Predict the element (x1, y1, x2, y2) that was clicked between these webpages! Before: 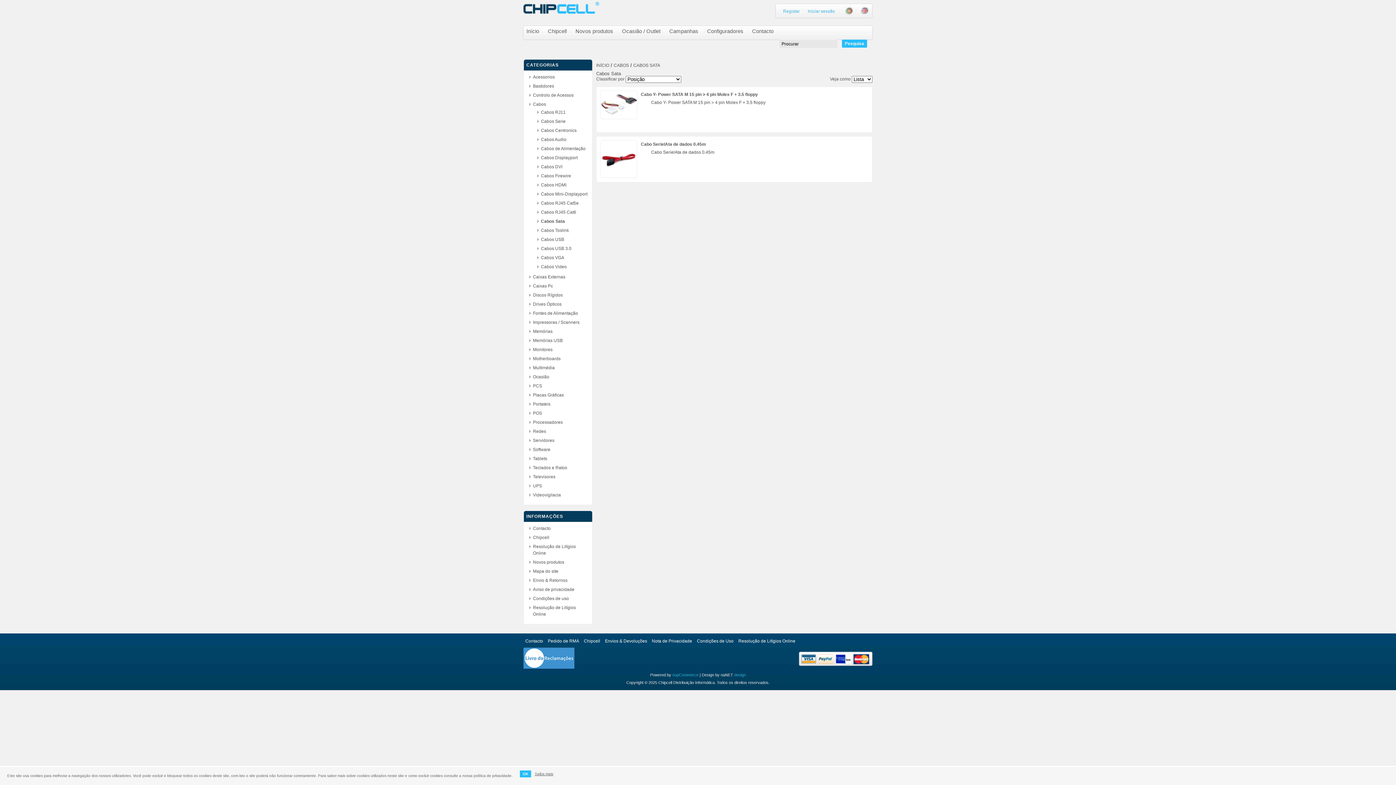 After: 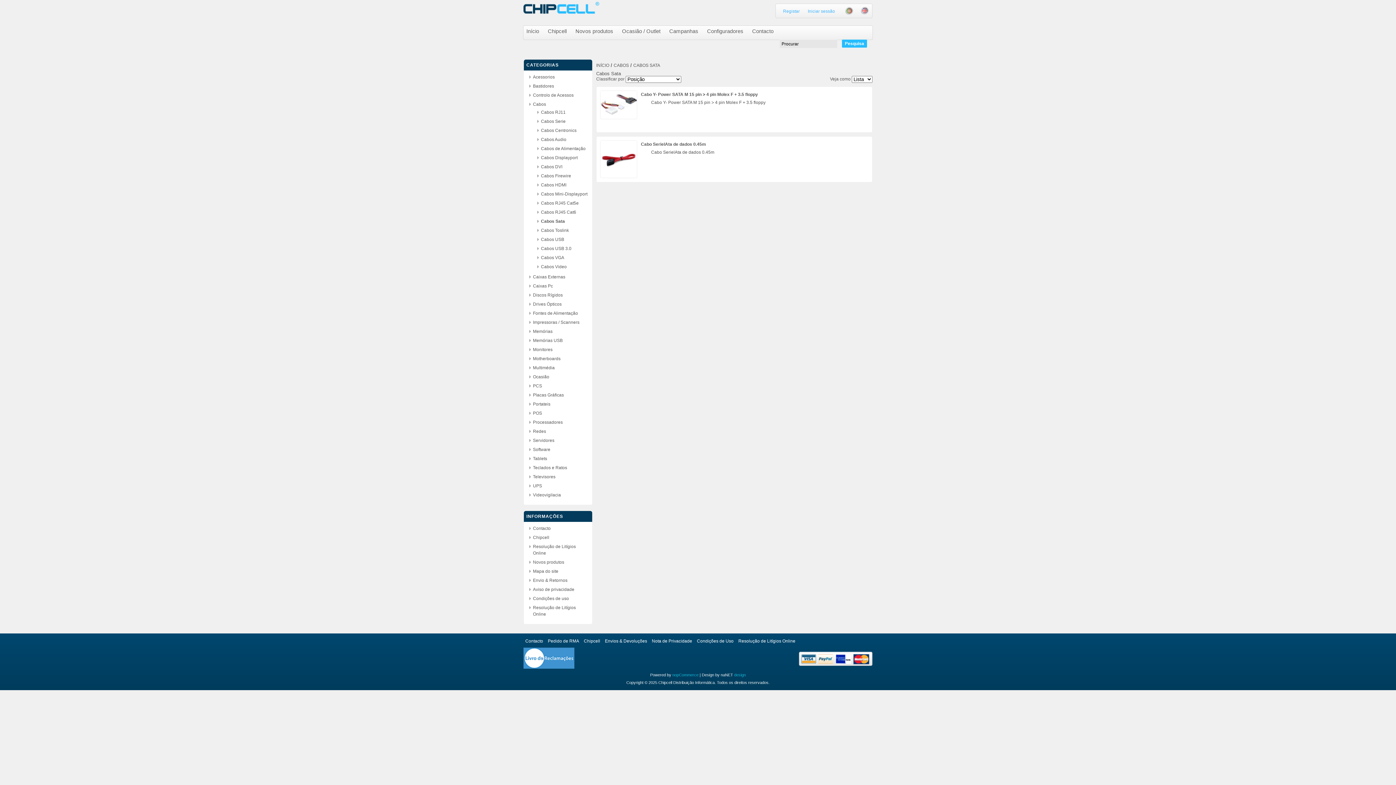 Action: bbox: (520, 770, 531, 777) label: OK